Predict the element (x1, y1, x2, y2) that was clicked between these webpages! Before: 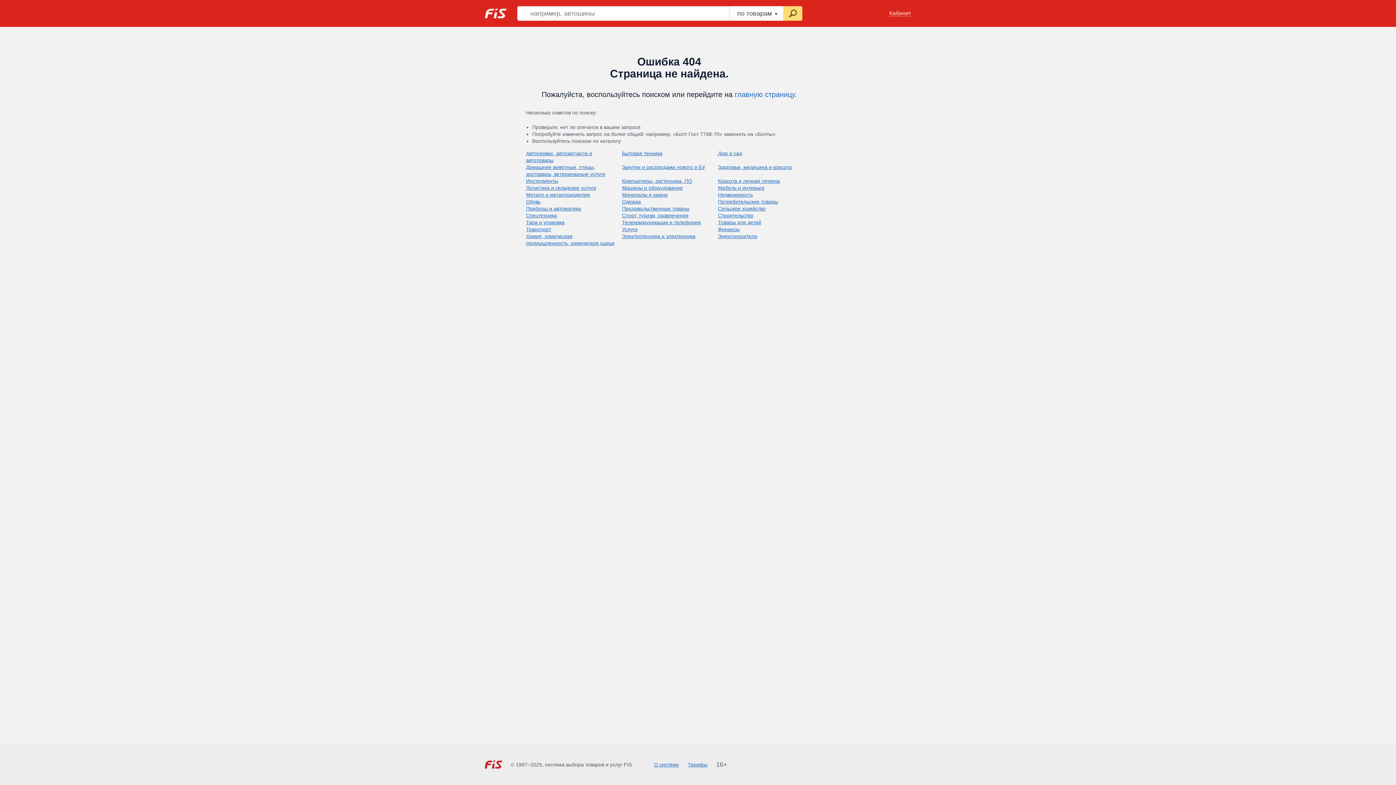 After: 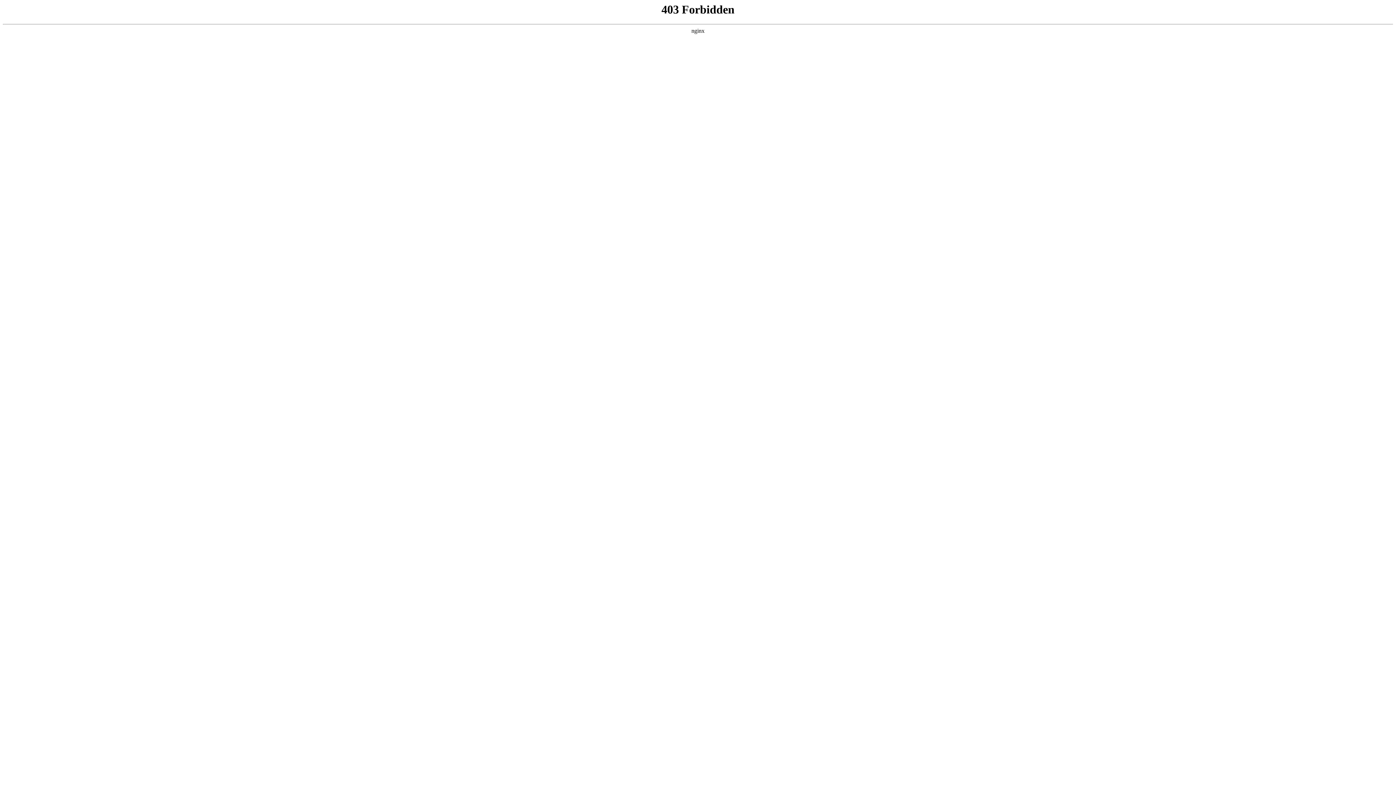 Action: label: Логистика и складские услуги bbox: (526, 185, 596, 190)